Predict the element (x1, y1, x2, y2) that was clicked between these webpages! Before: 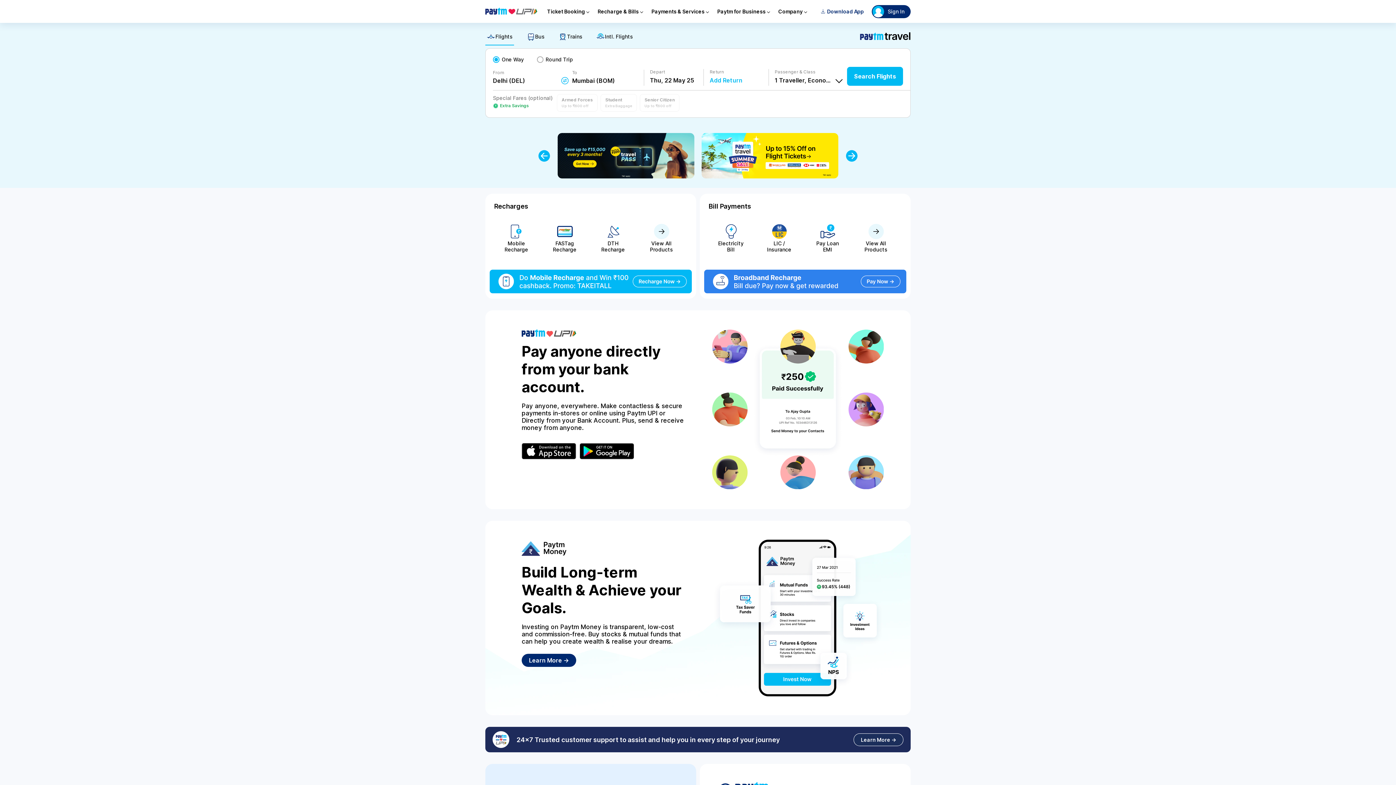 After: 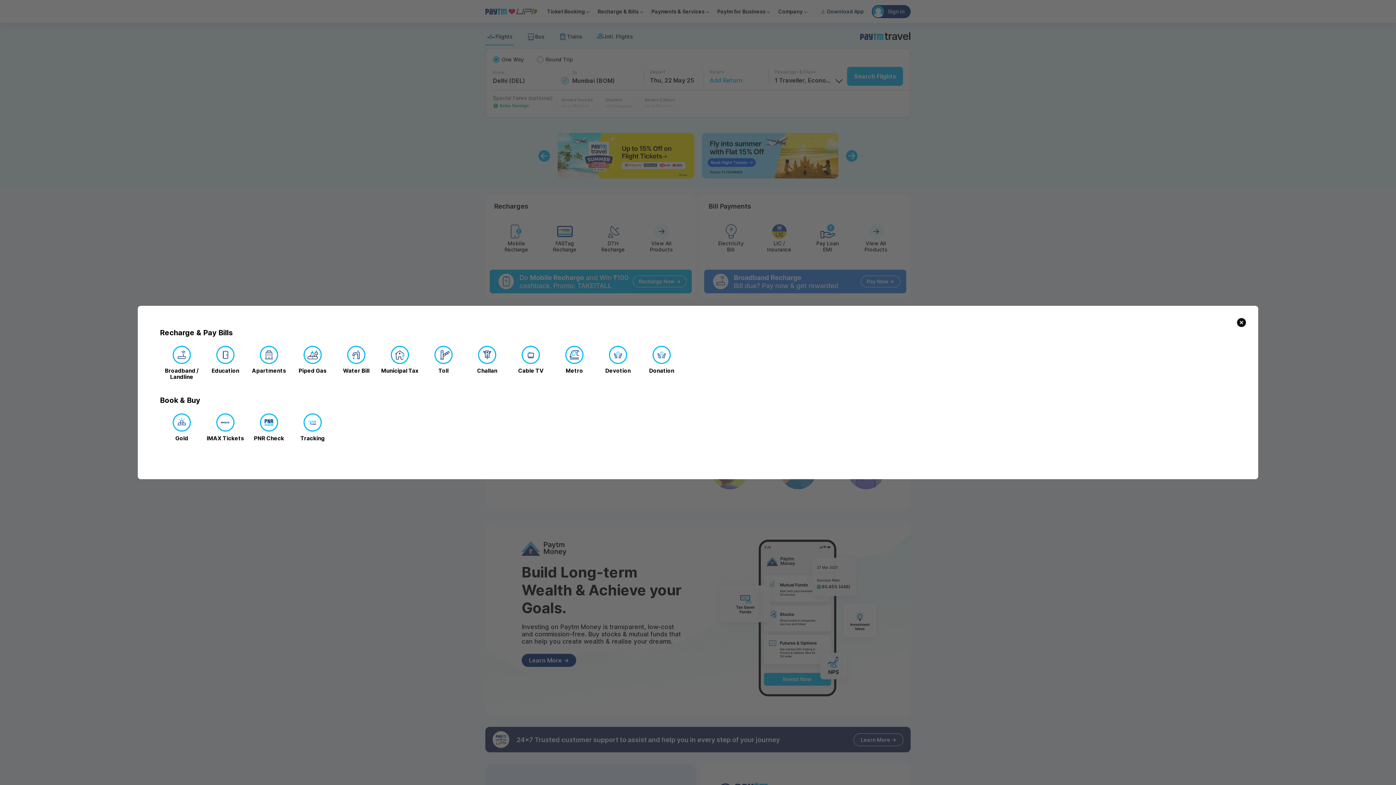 Action: label: View All Products bbox: (639, 213, 684, 261)